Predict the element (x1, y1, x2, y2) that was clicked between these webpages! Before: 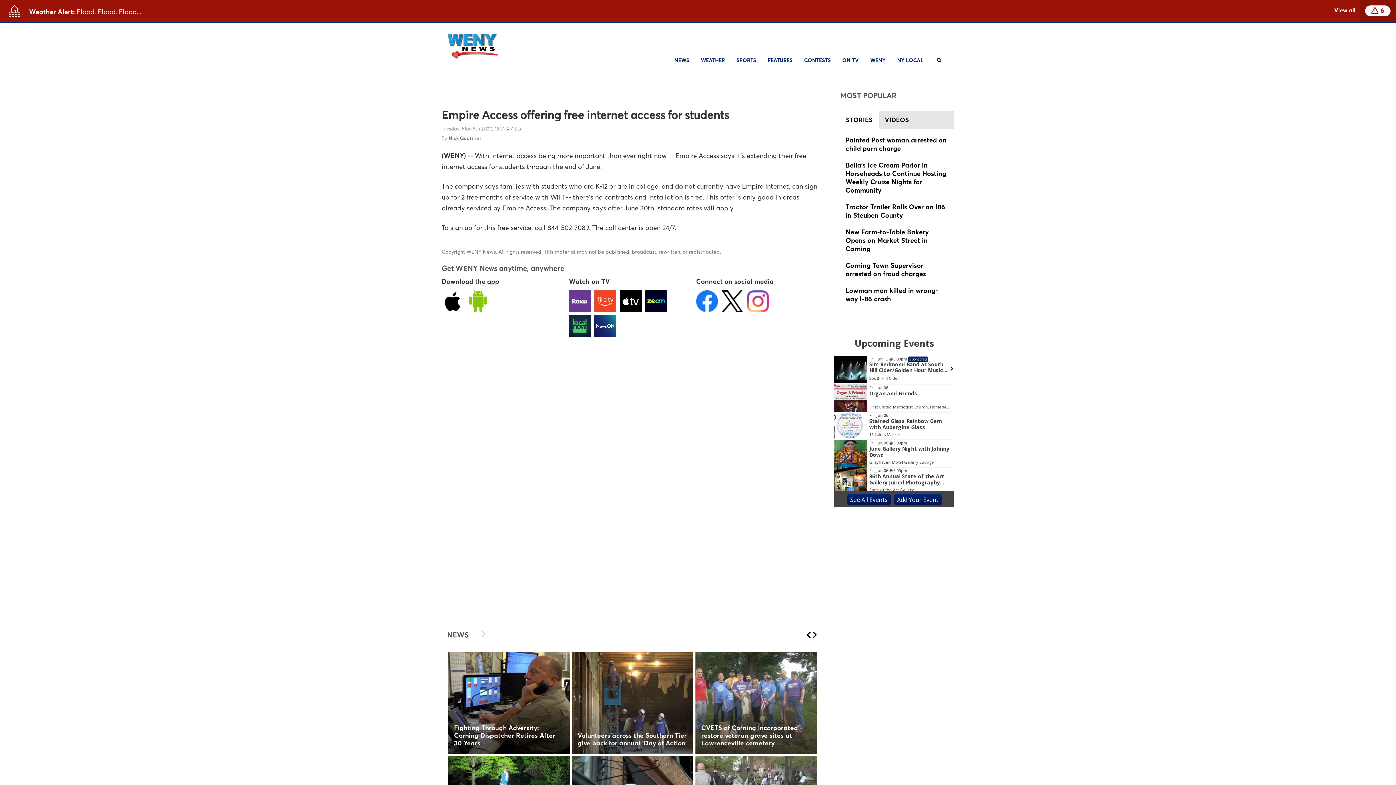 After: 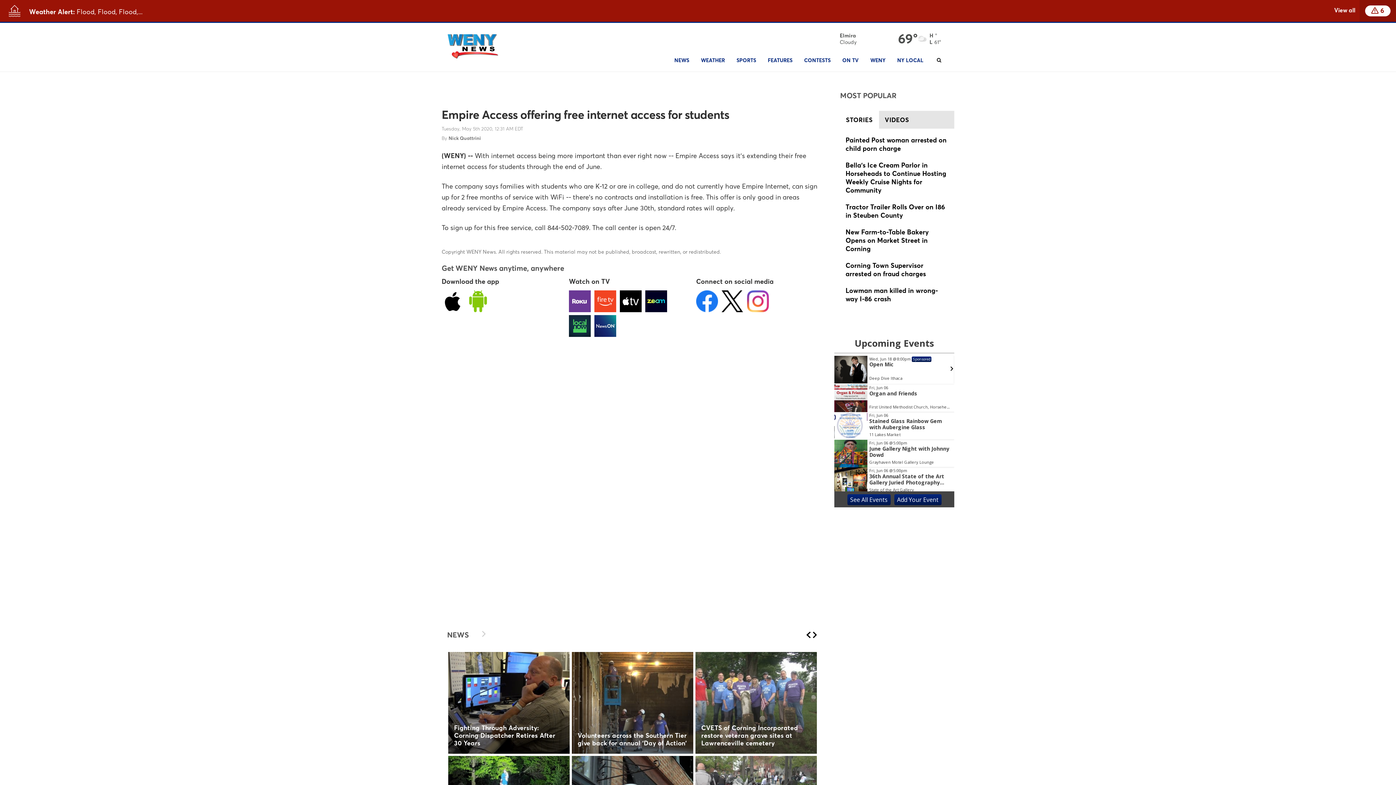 Action: label: Add Your Event bbox: (894, 494, 941, 505)